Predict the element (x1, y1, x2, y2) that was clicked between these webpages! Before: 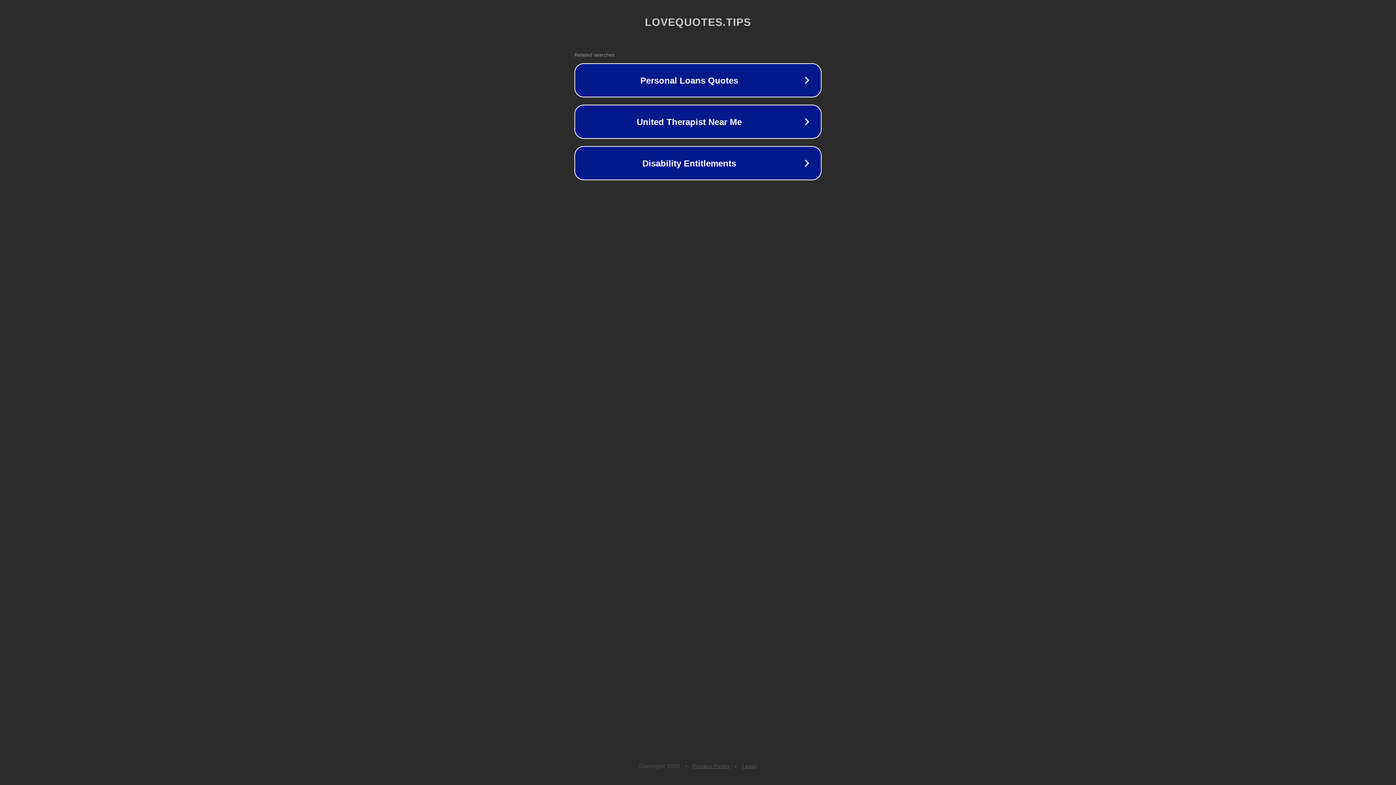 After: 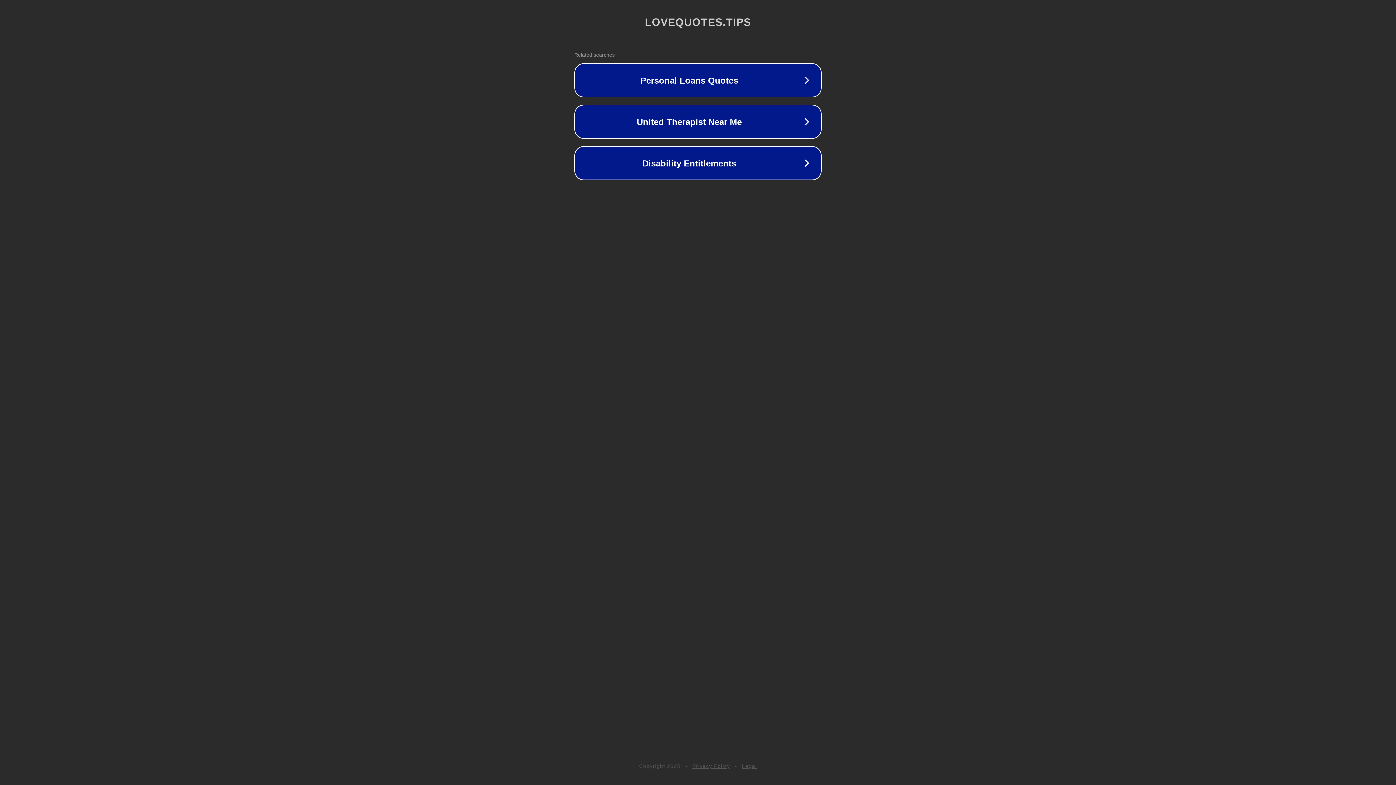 Action: label: Legal bbox: (742, 763, 757, 769)